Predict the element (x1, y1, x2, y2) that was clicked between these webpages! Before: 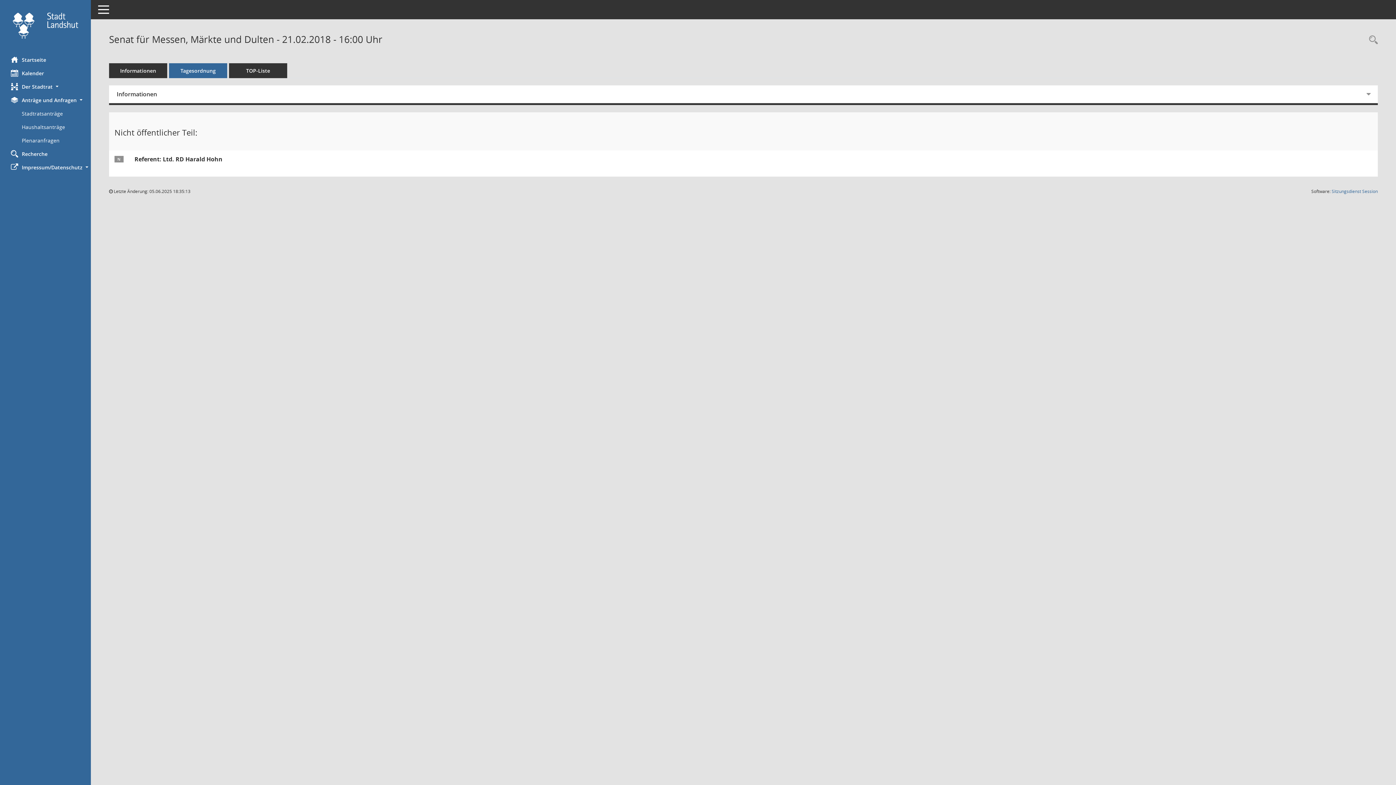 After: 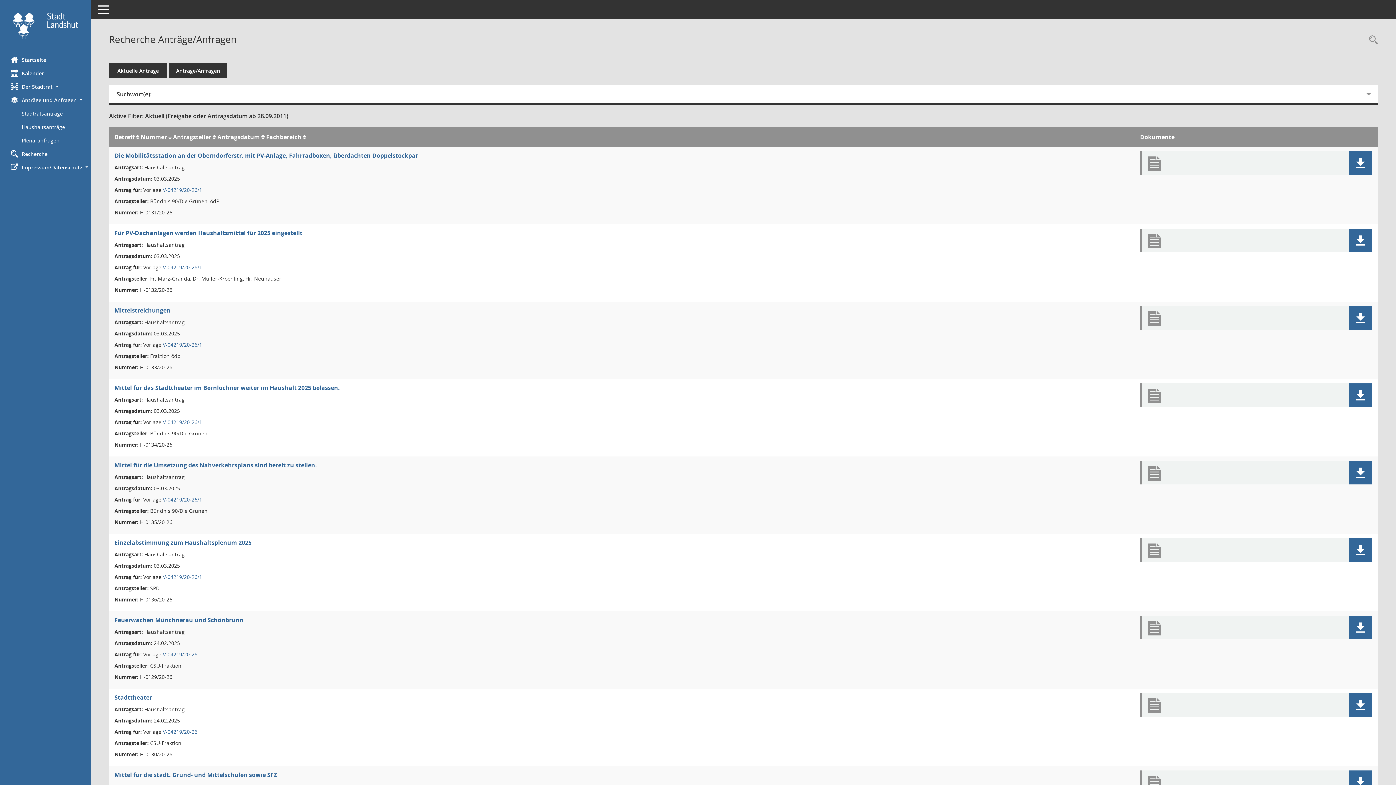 Action: label: Diese Seite ermöglicht die Recherche zu den Anträgen, die im Sitzungsdienst verwaltet werden. Die Suchetreffermenge kann mit Filtern gesteuert werden. bbox: (21, 120, 90, 133)